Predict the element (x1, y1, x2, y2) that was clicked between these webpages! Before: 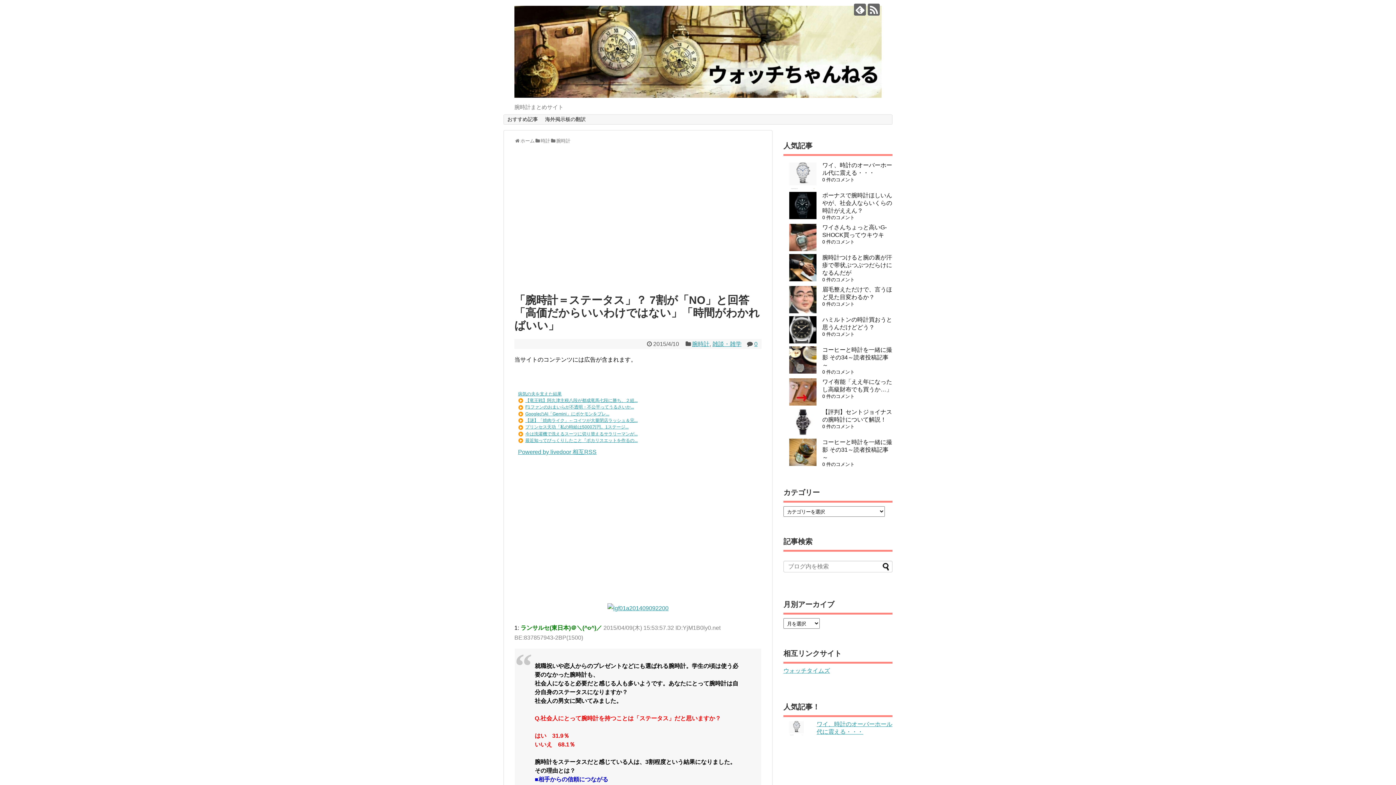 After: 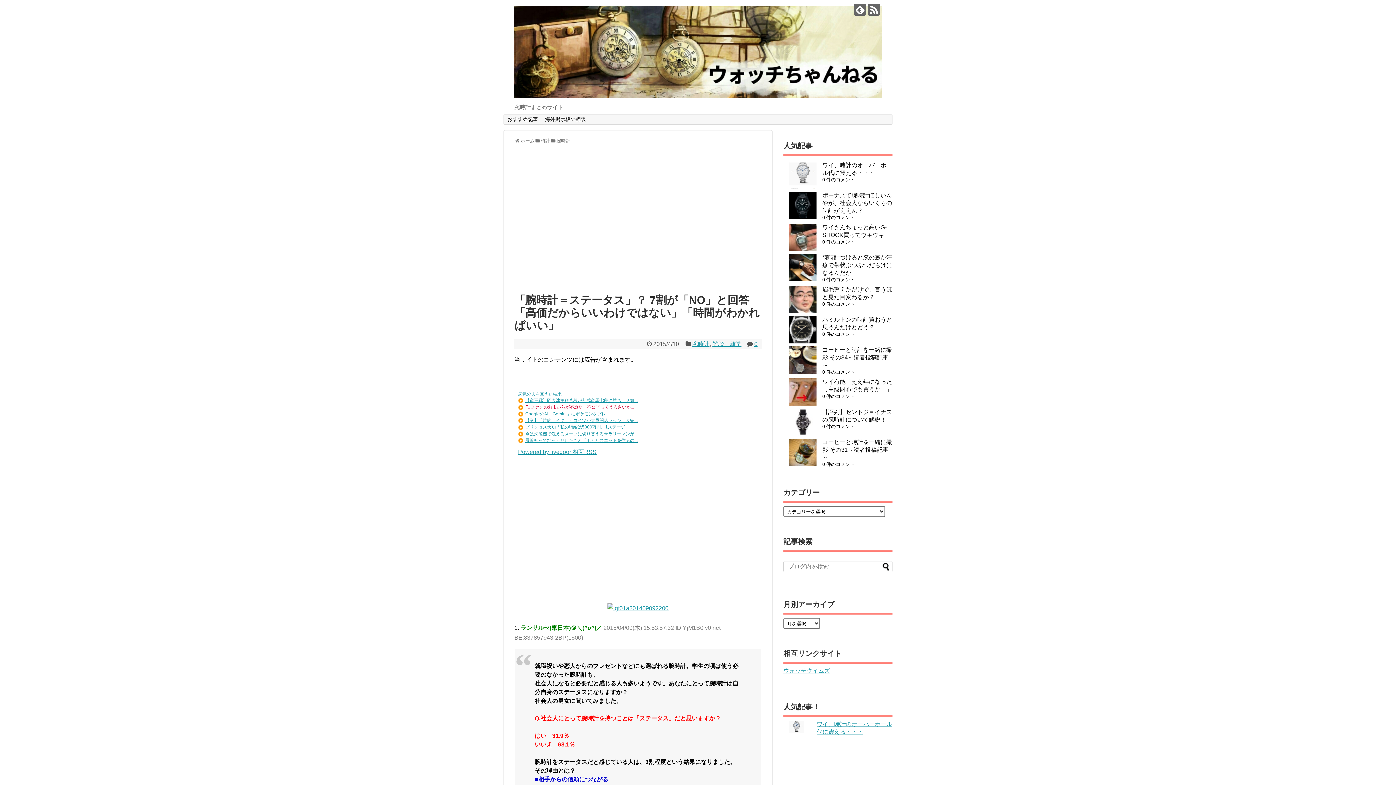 Action: bbox: (525, 404, 634, 409) label: F1ファンのおまいらが不透明・不公平ってうるさいか...